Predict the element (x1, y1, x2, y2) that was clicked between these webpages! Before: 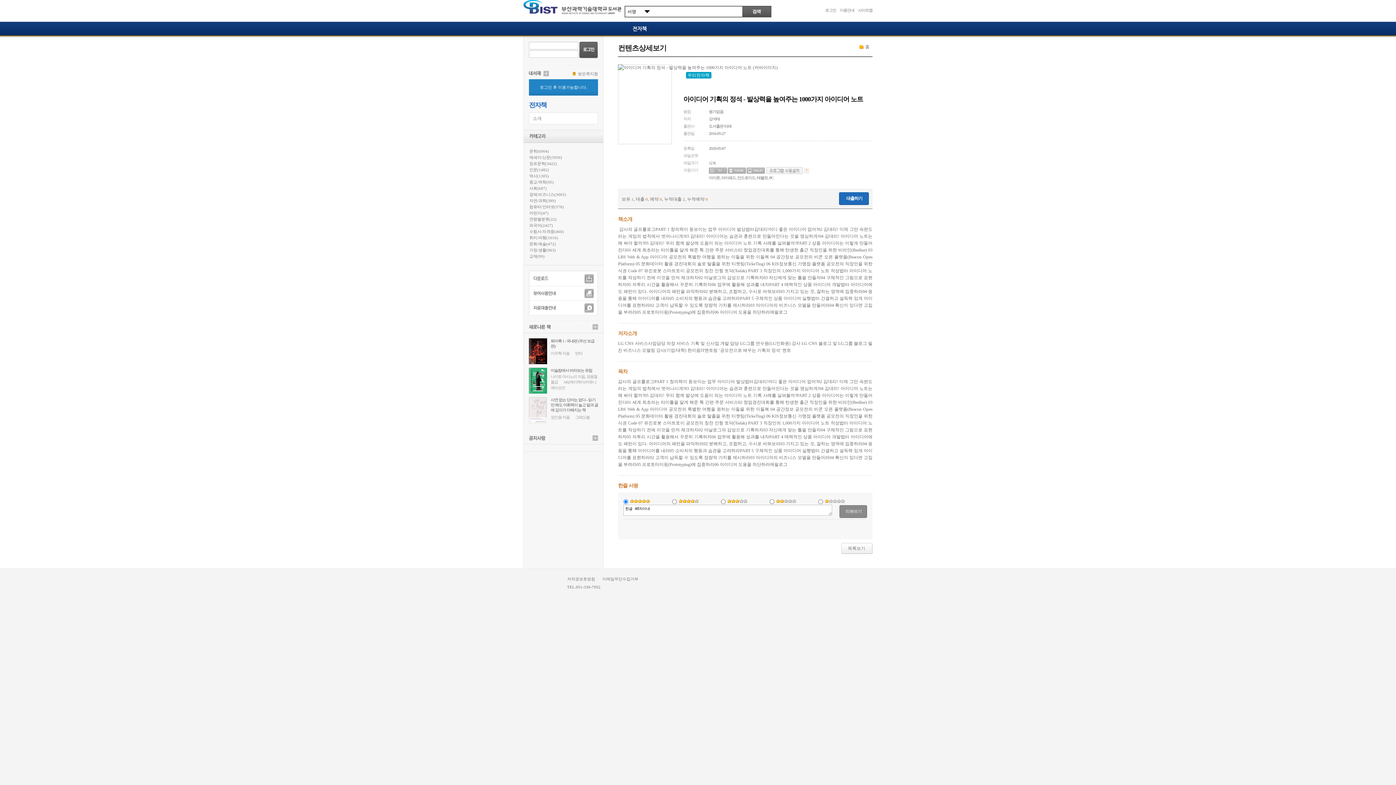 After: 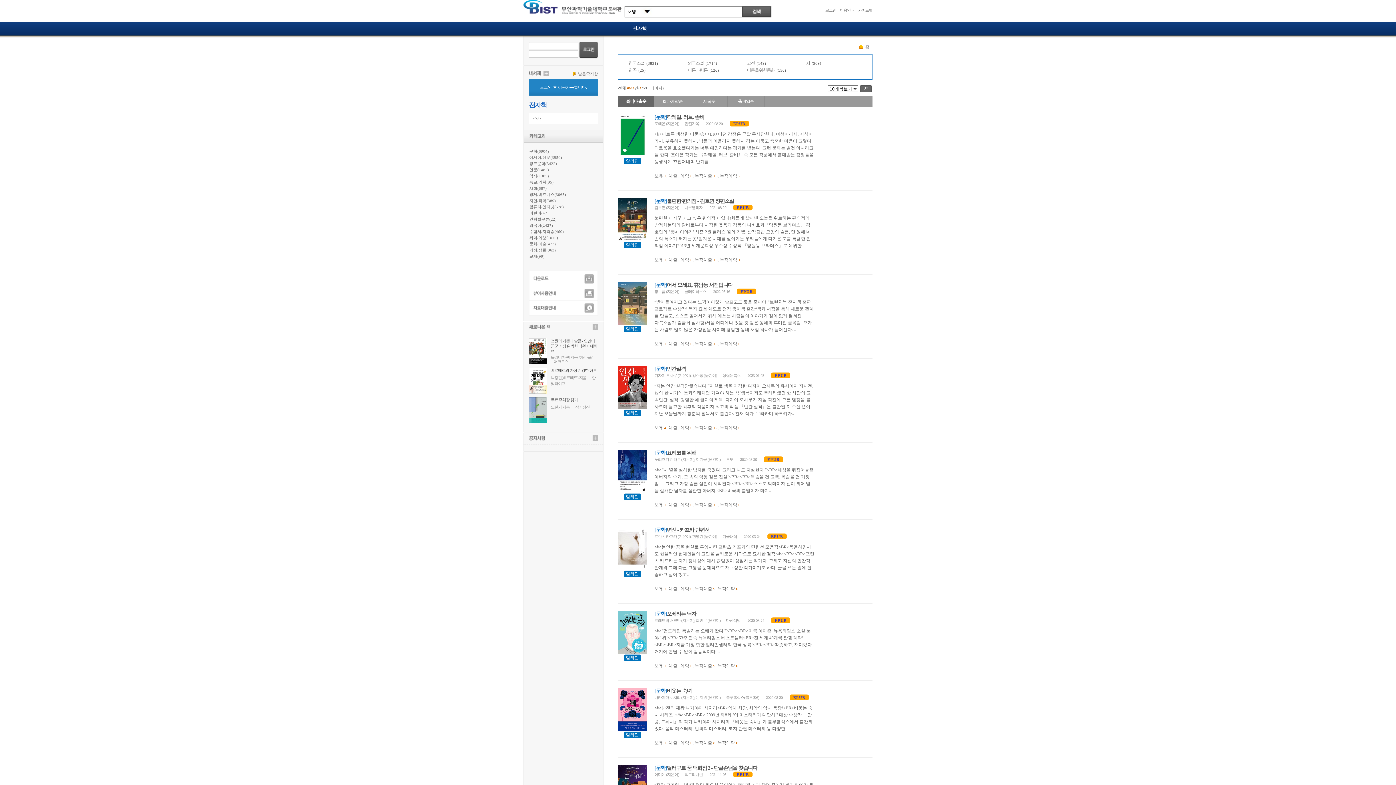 Action: bbox: (529, 149, 549, 153) label: 문학(6904)